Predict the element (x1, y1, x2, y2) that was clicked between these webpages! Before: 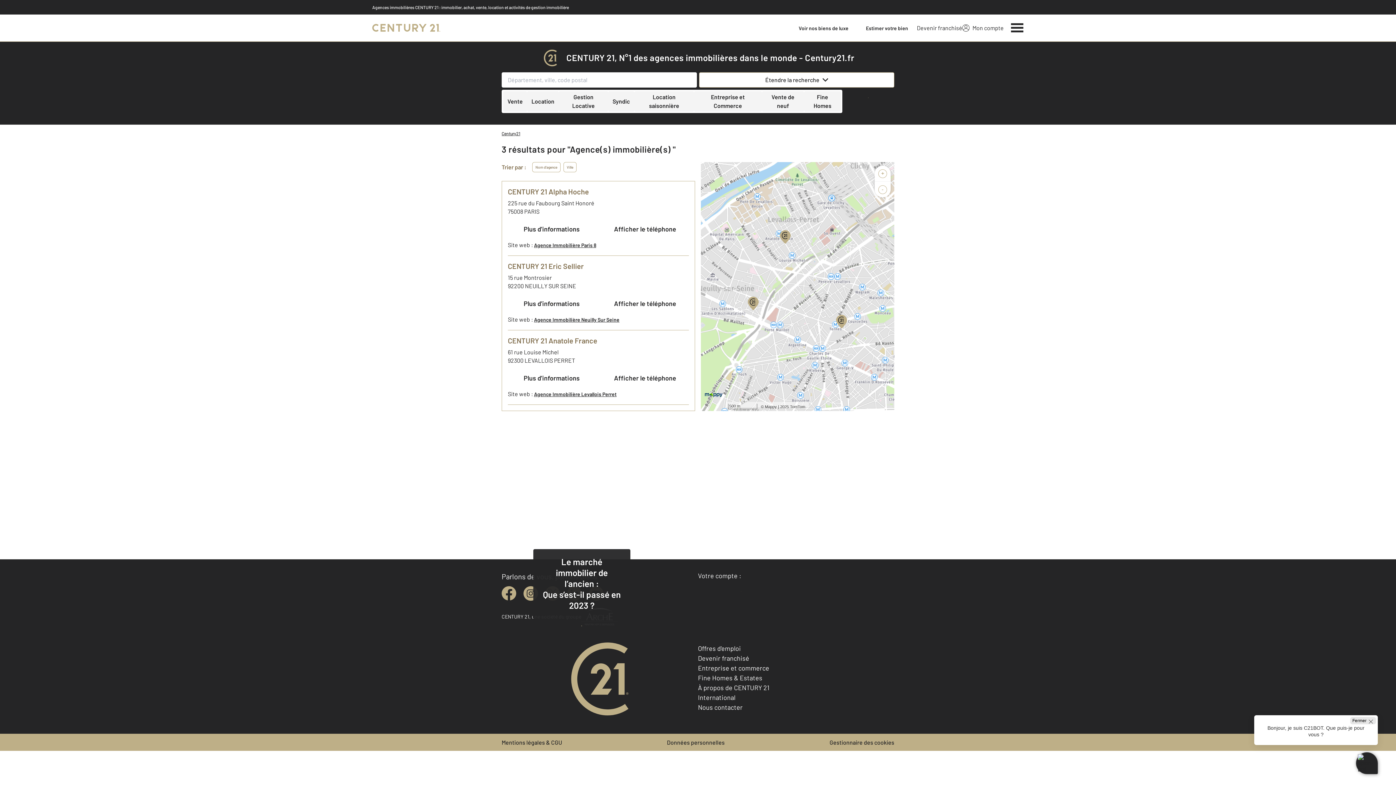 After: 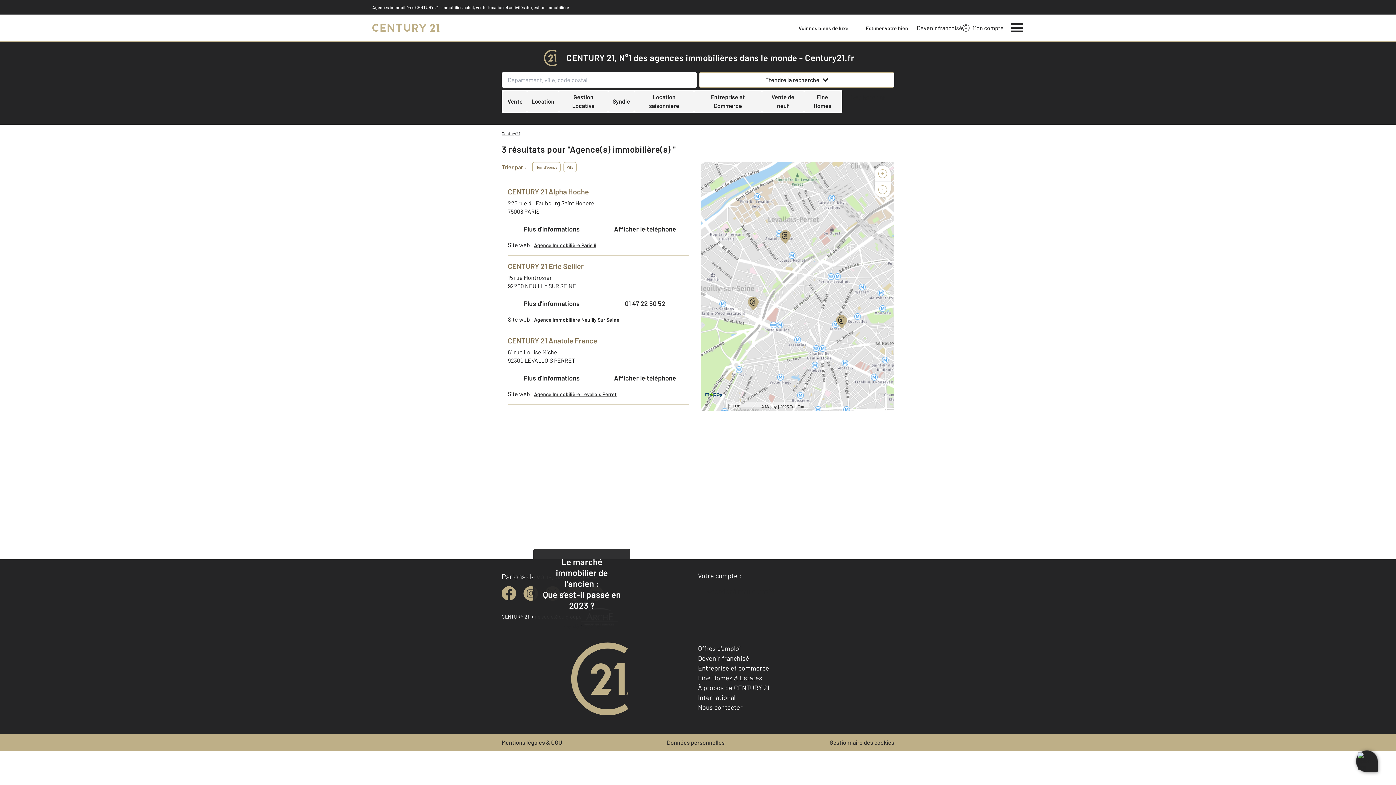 Action: bbox: (601, 296, 689, 311) label: Afficher le téléphone